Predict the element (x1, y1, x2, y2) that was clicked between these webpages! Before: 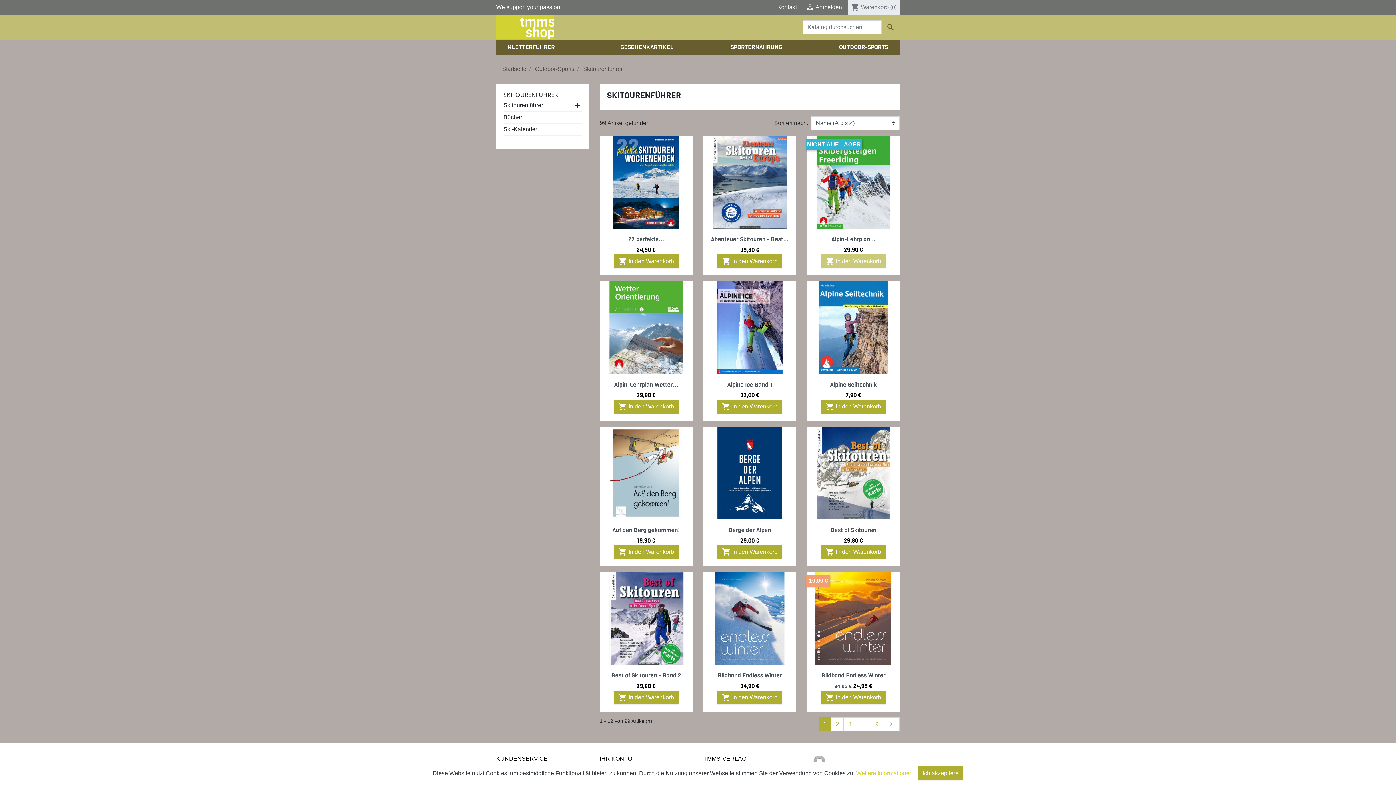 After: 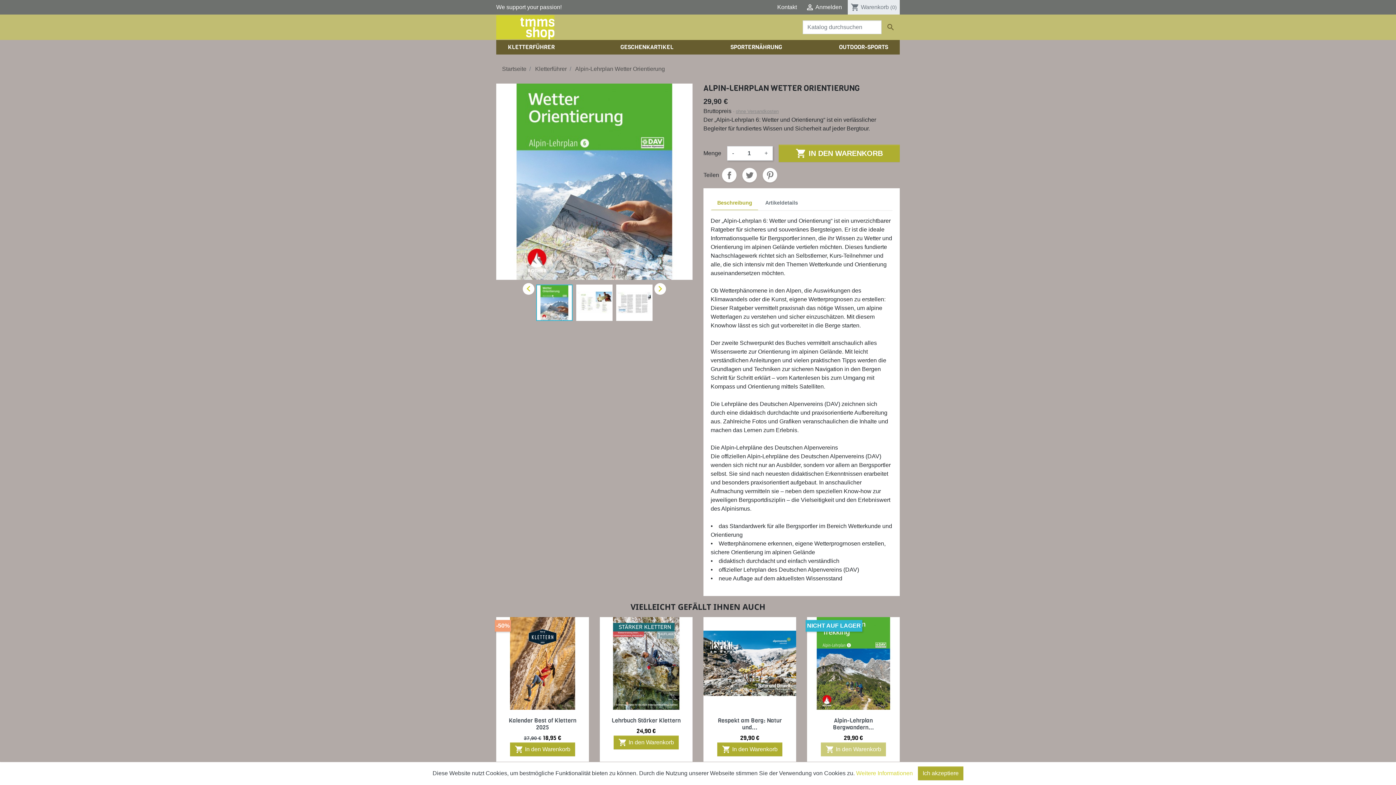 Action: bbox: (600, 281, 692, 374)